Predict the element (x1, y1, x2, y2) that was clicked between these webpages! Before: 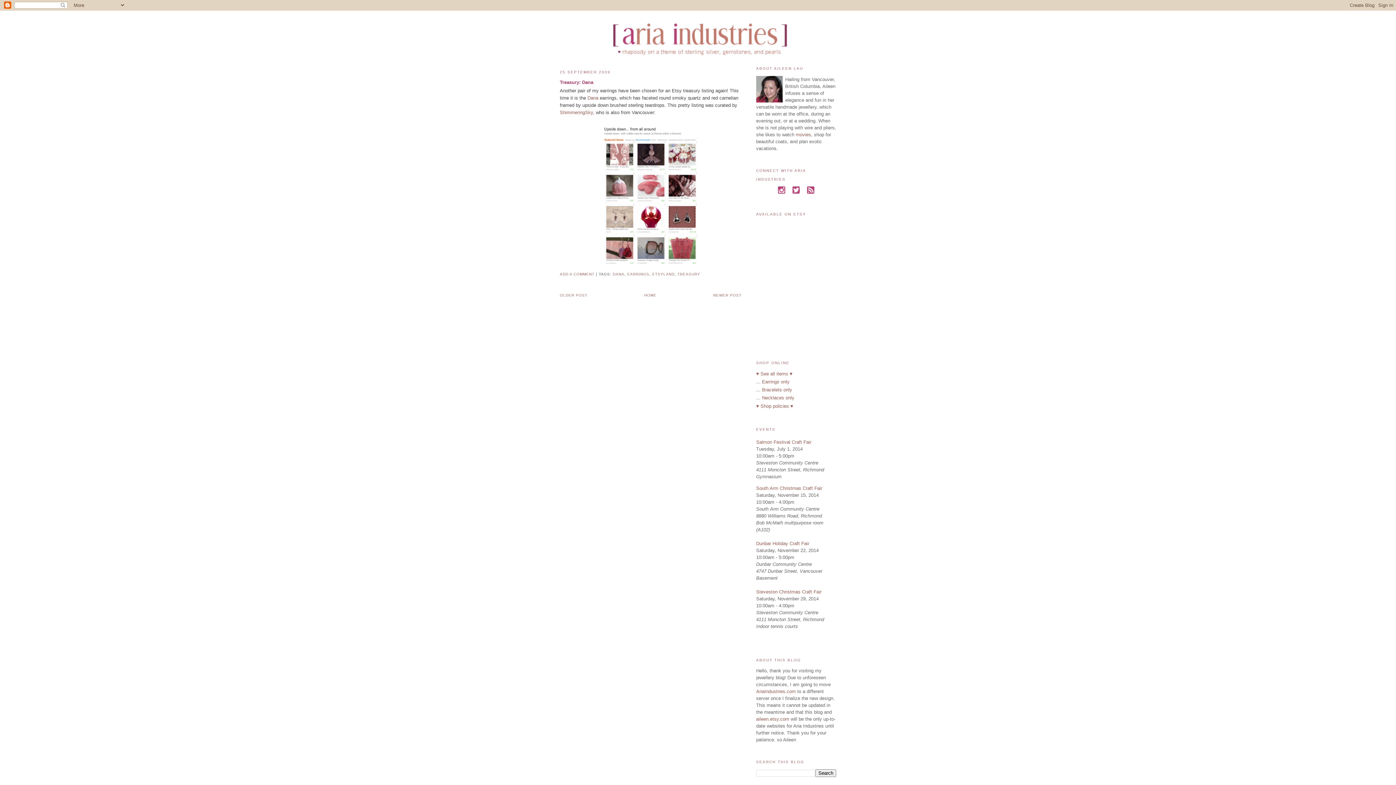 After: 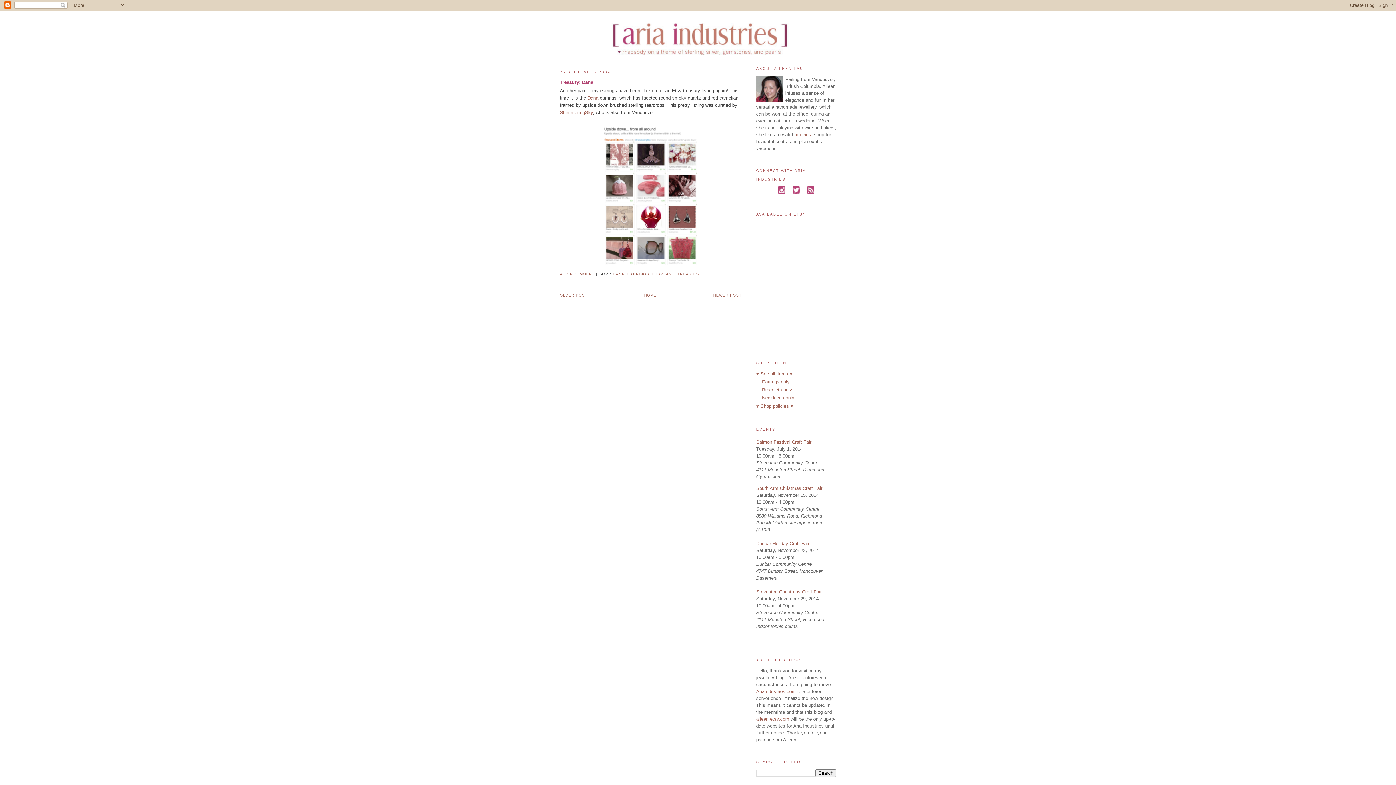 Action: bbox: (807, 189, 814, 195)